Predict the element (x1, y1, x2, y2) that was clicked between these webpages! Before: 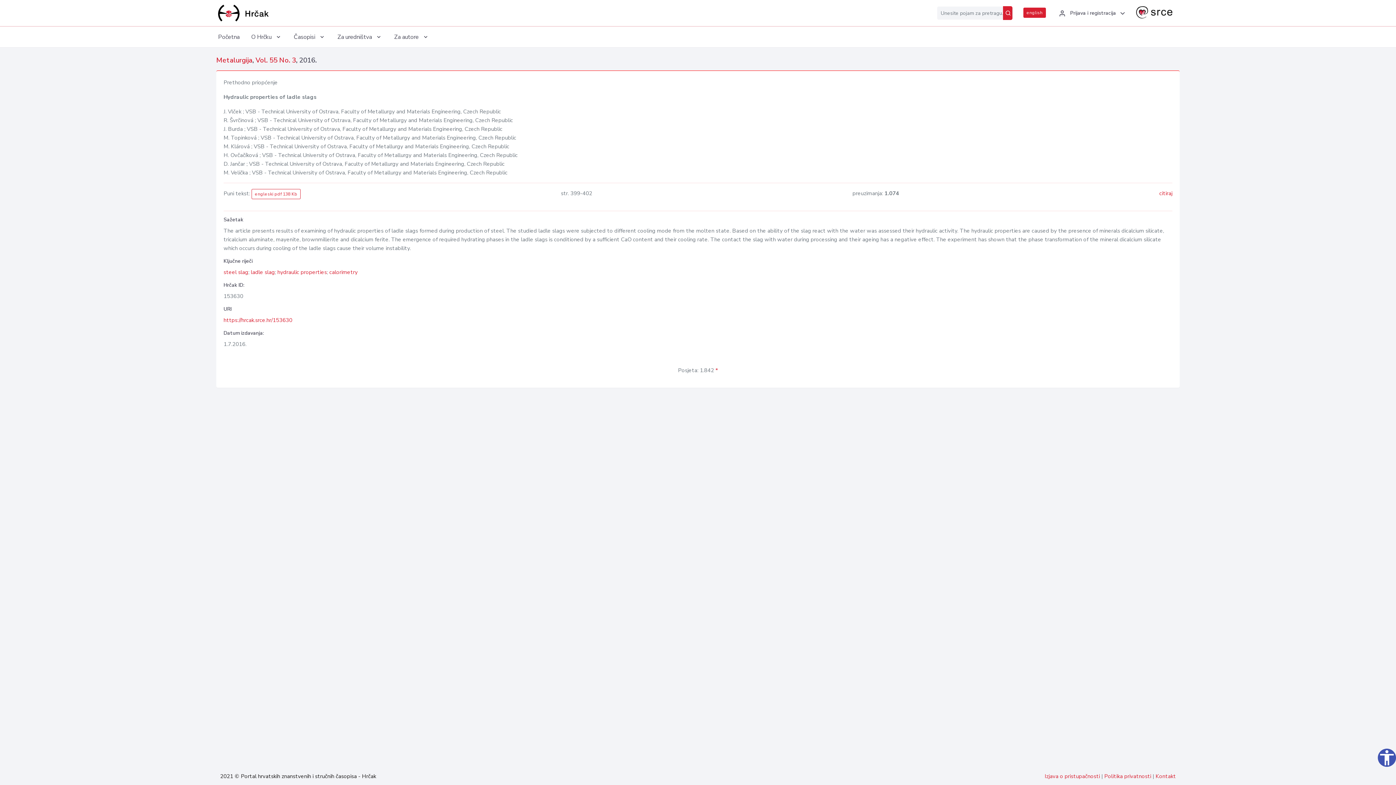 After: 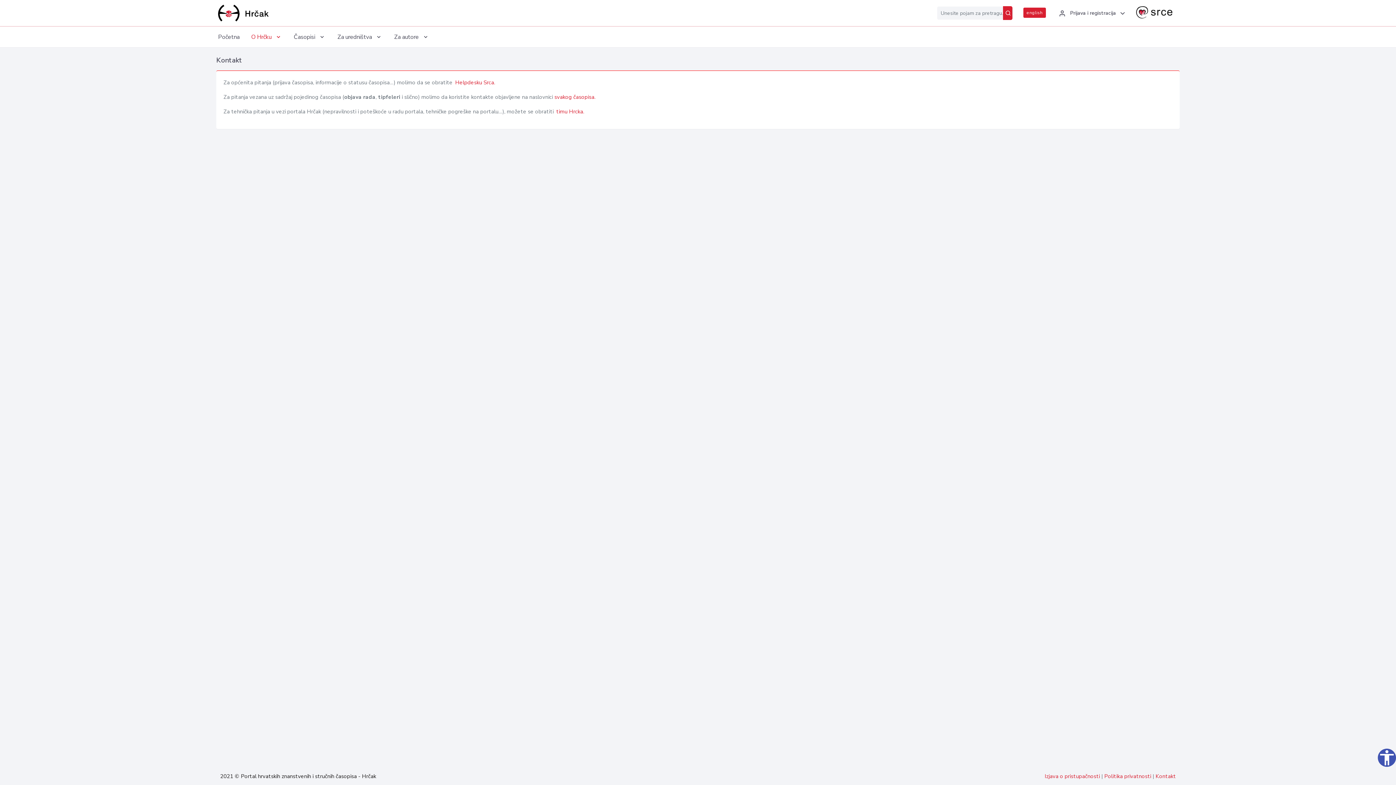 Action: bbox: (1155, 773, 1176, 780) label: Kontakt